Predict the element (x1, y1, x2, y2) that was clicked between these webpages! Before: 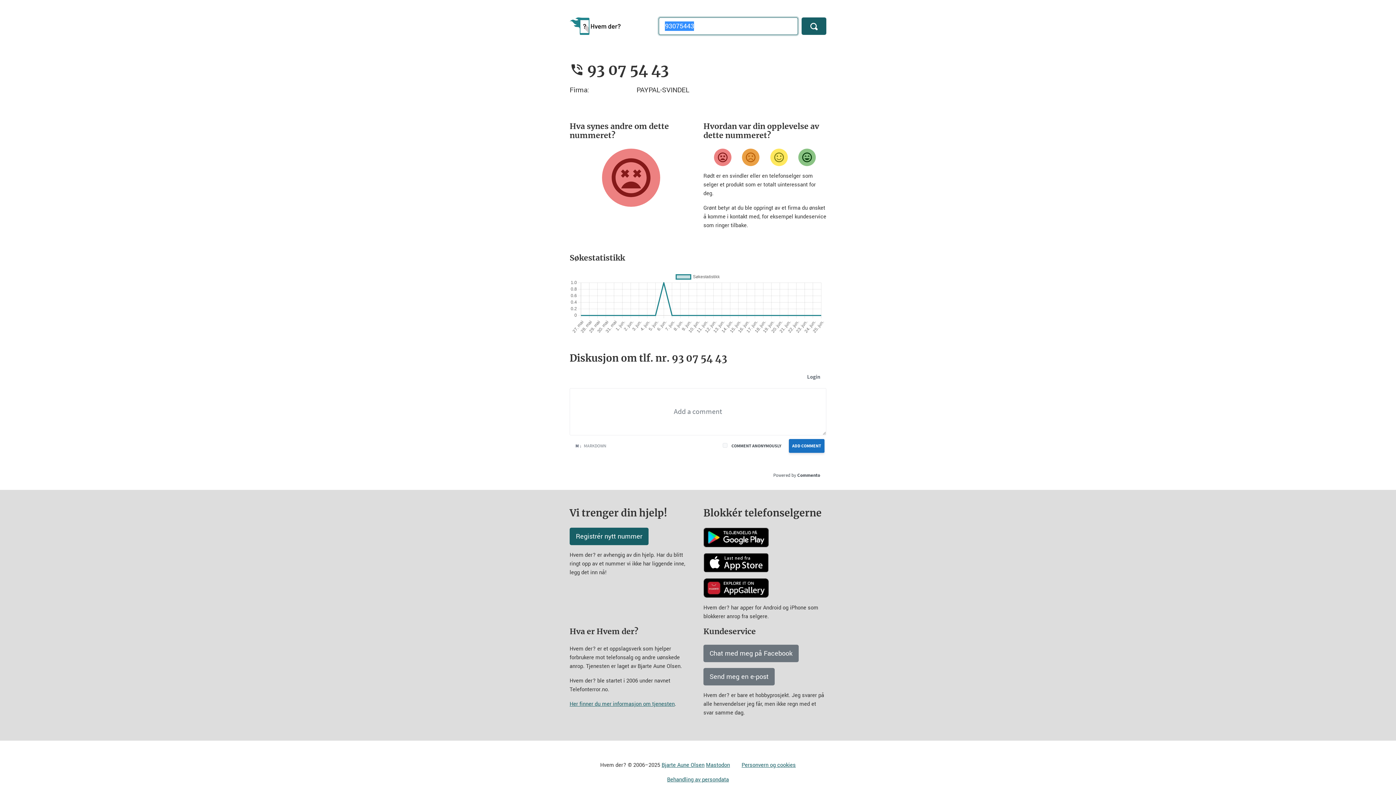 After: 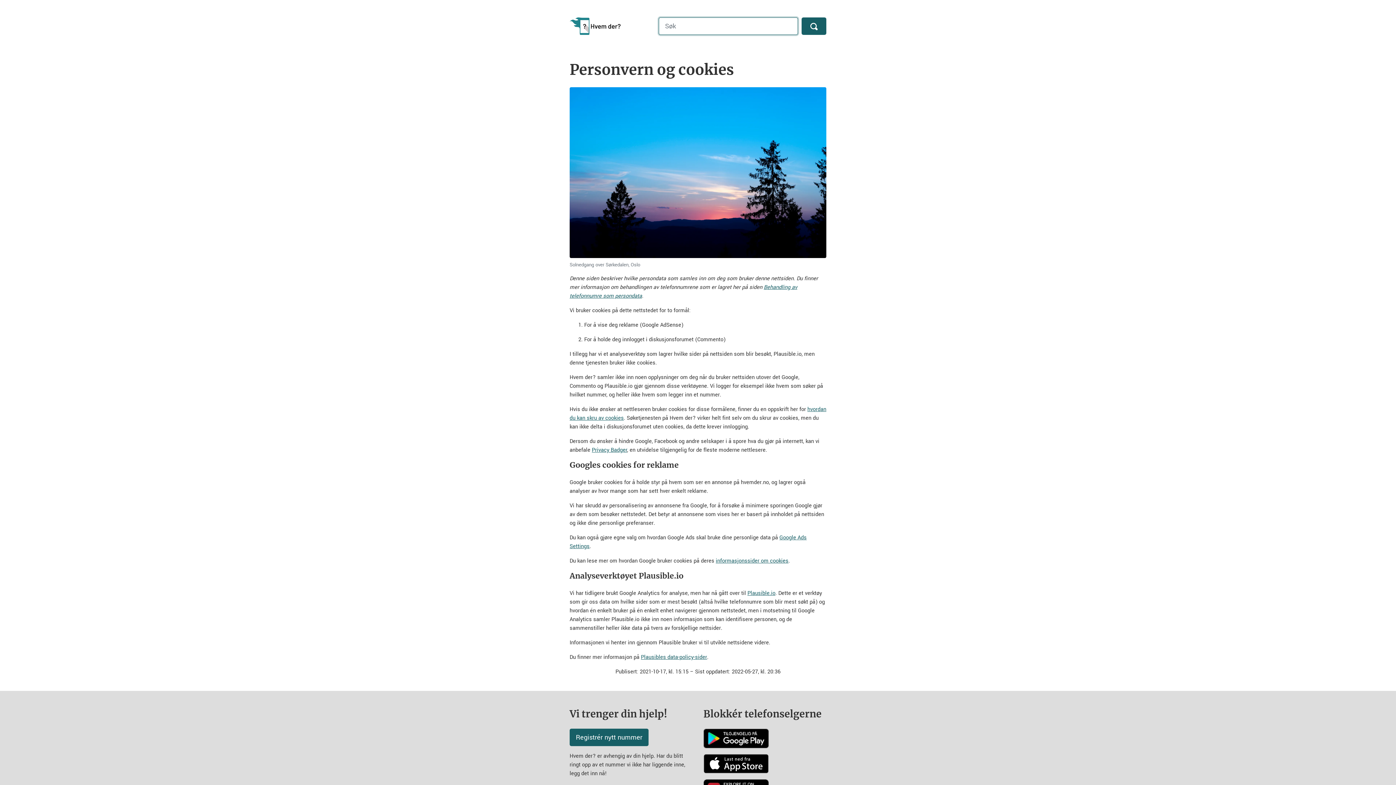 Action: label: Personvern og cookies bbox: (736, 758, 801, 773)